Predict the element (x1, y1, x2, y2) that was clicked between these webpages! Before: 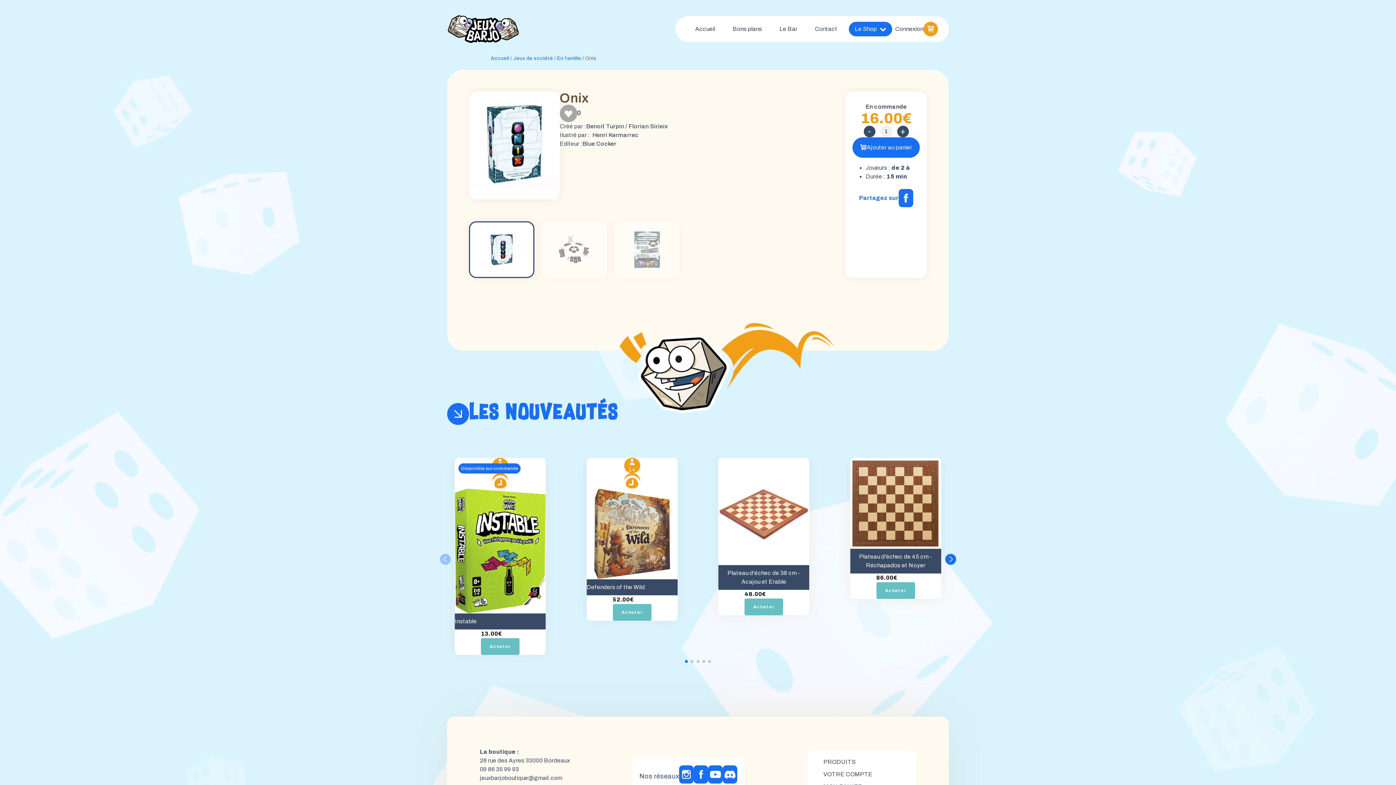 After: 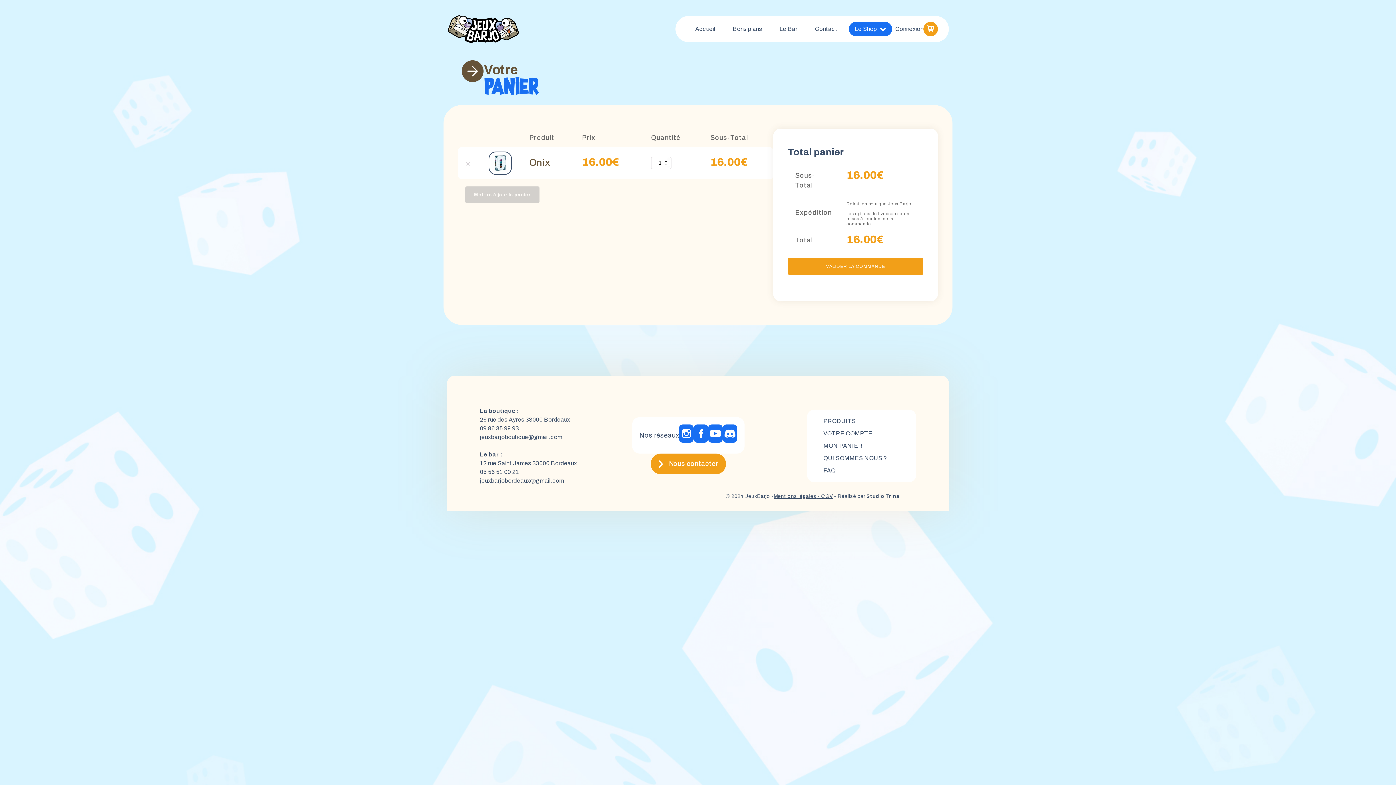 Action: bbox: (866, 143, 912, 151) label: Ajouter au panier